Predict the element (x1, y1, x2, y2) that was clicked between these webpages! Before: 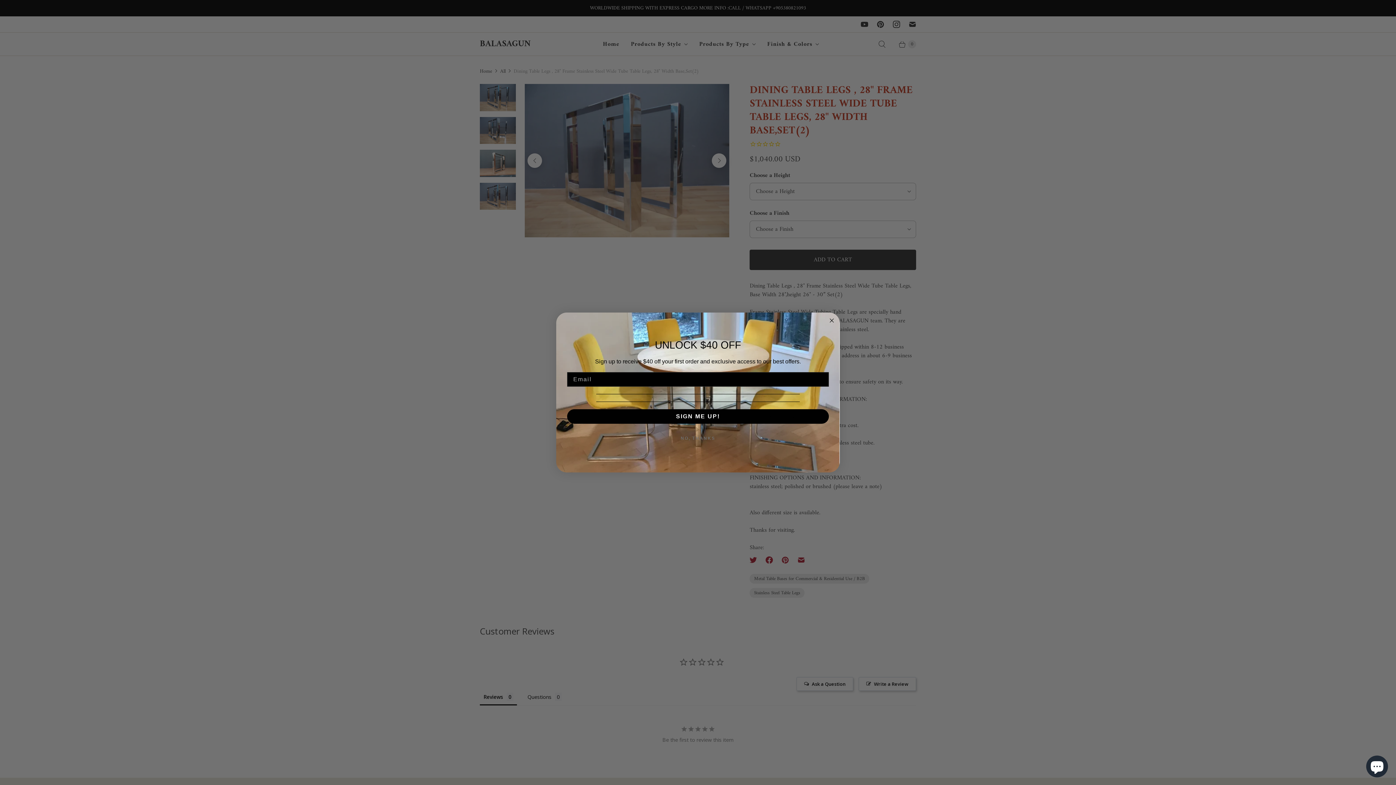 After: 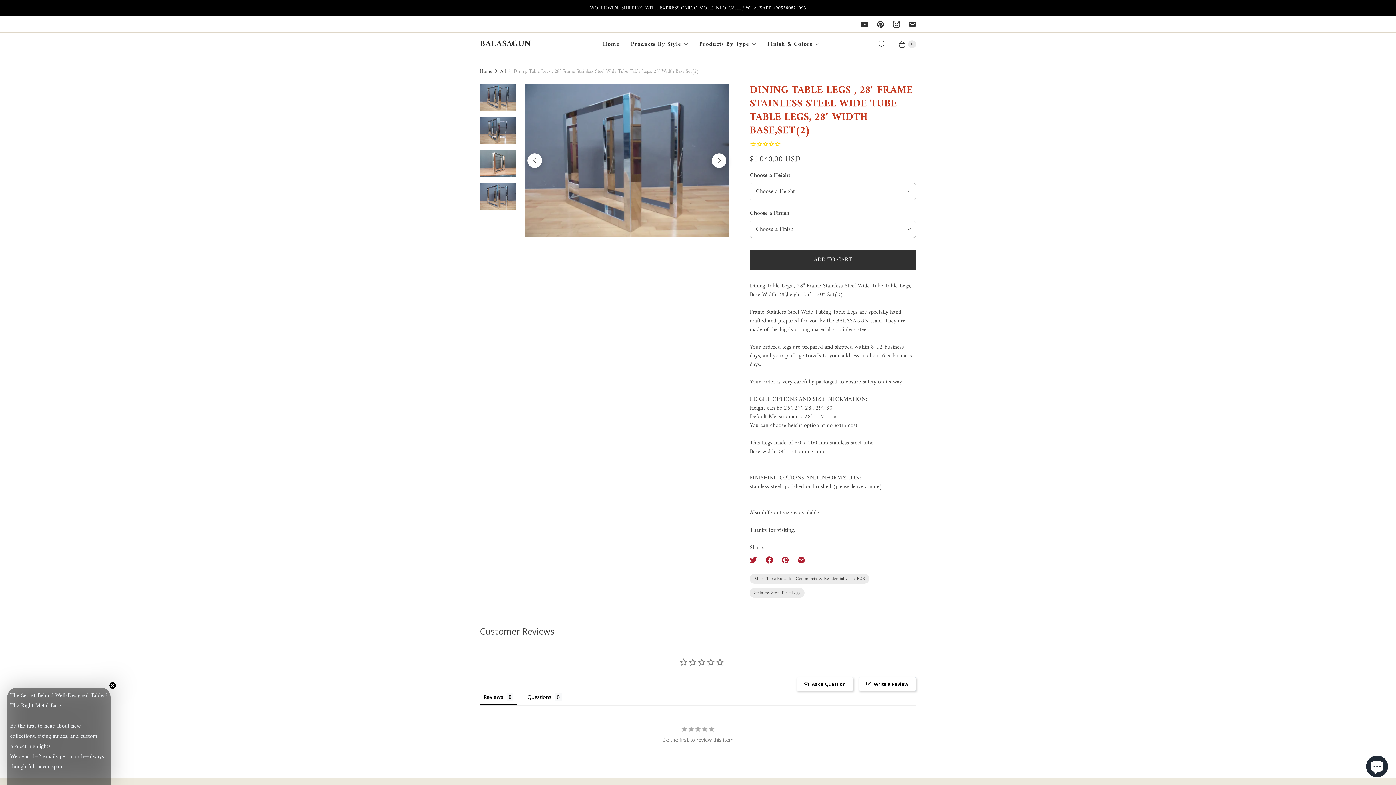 Action: bbox: (565, 431, 830, 445) label: NO, THANKS